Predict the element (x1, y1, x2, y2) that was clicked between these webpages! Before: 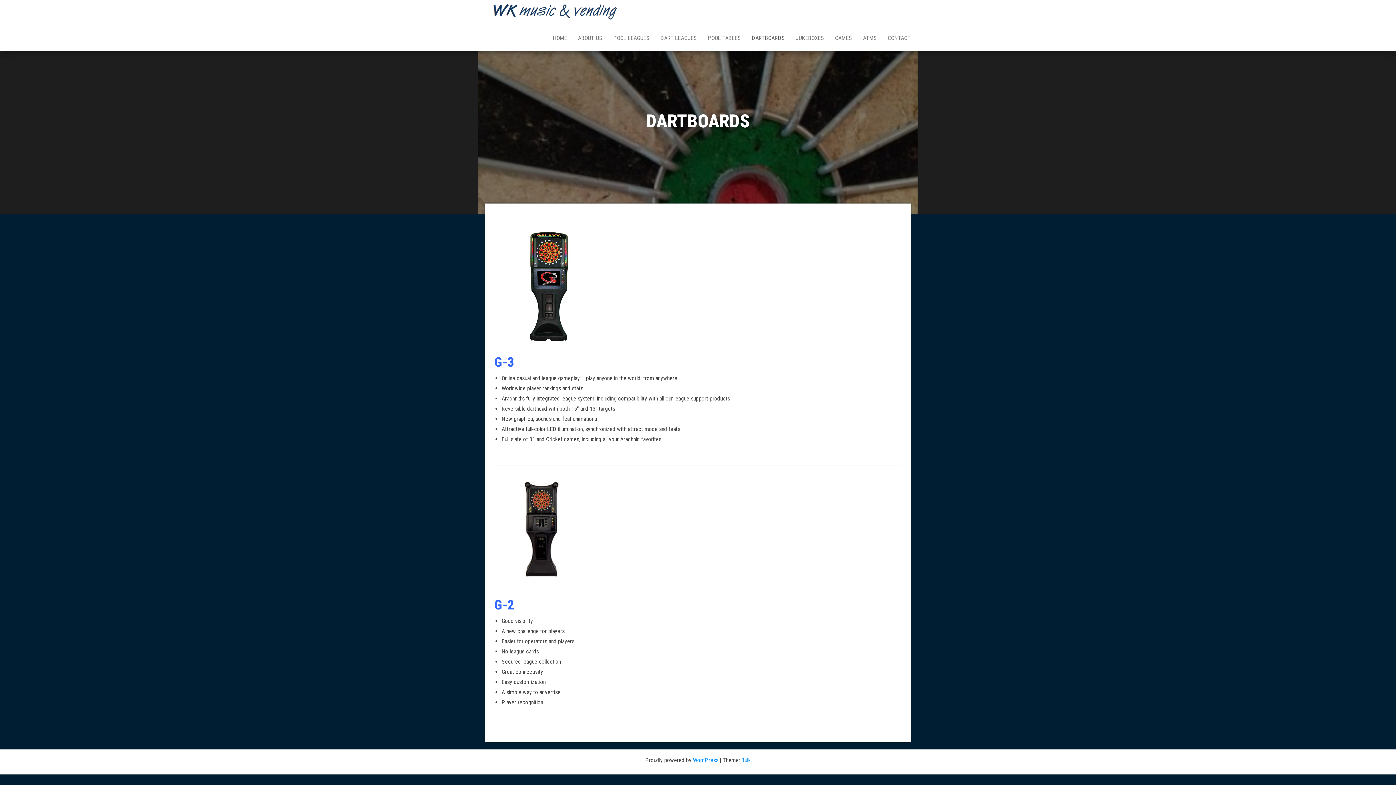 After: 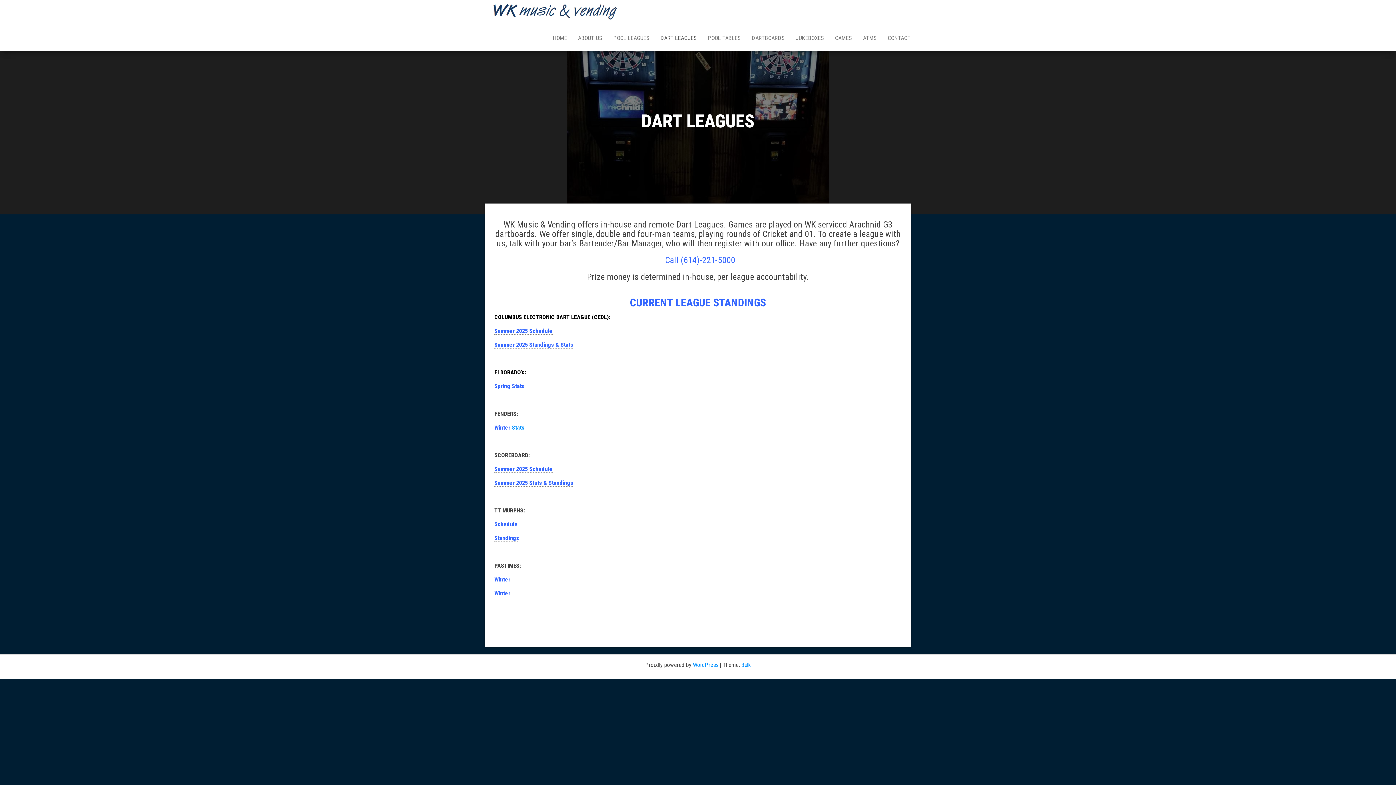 Action: label: DART LEAGUES bbox: (655, 25, 702, 50)